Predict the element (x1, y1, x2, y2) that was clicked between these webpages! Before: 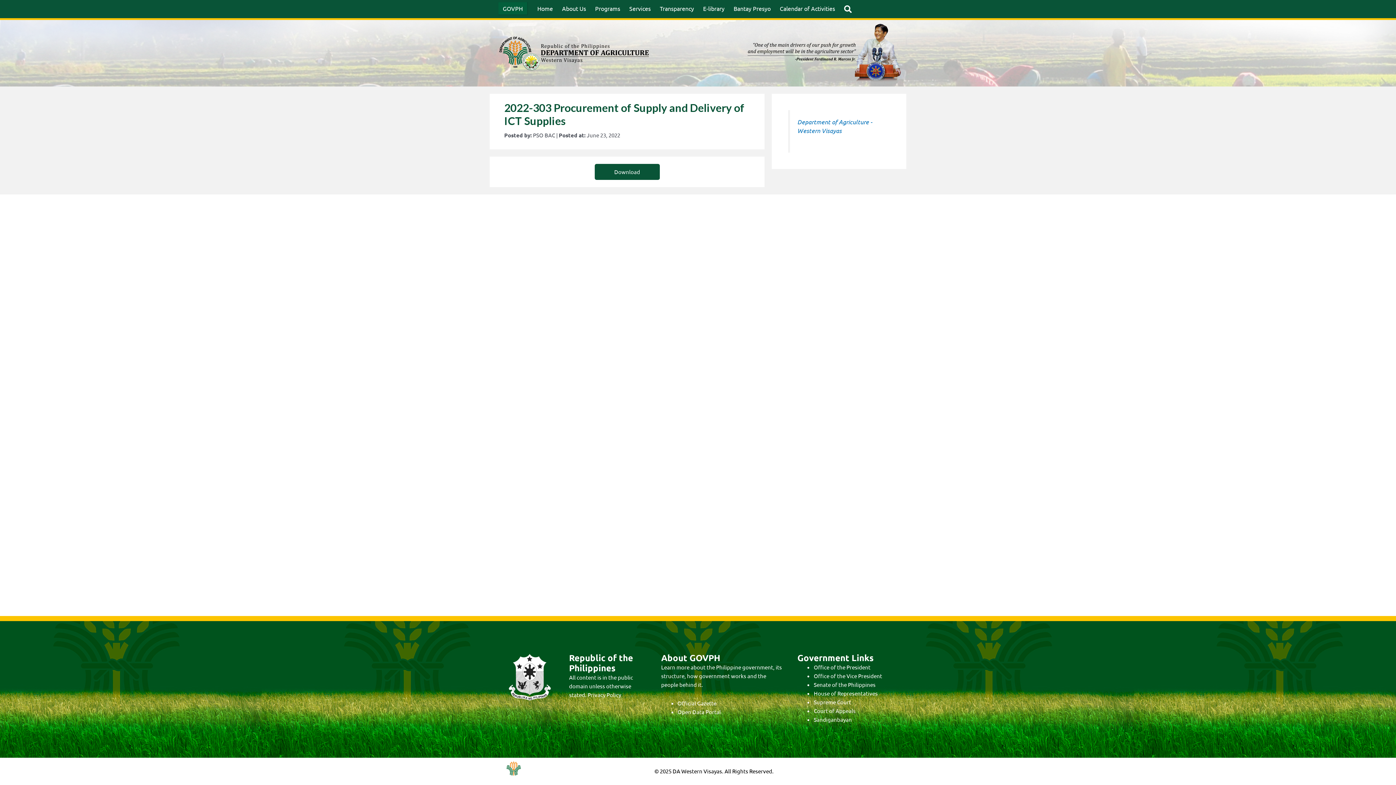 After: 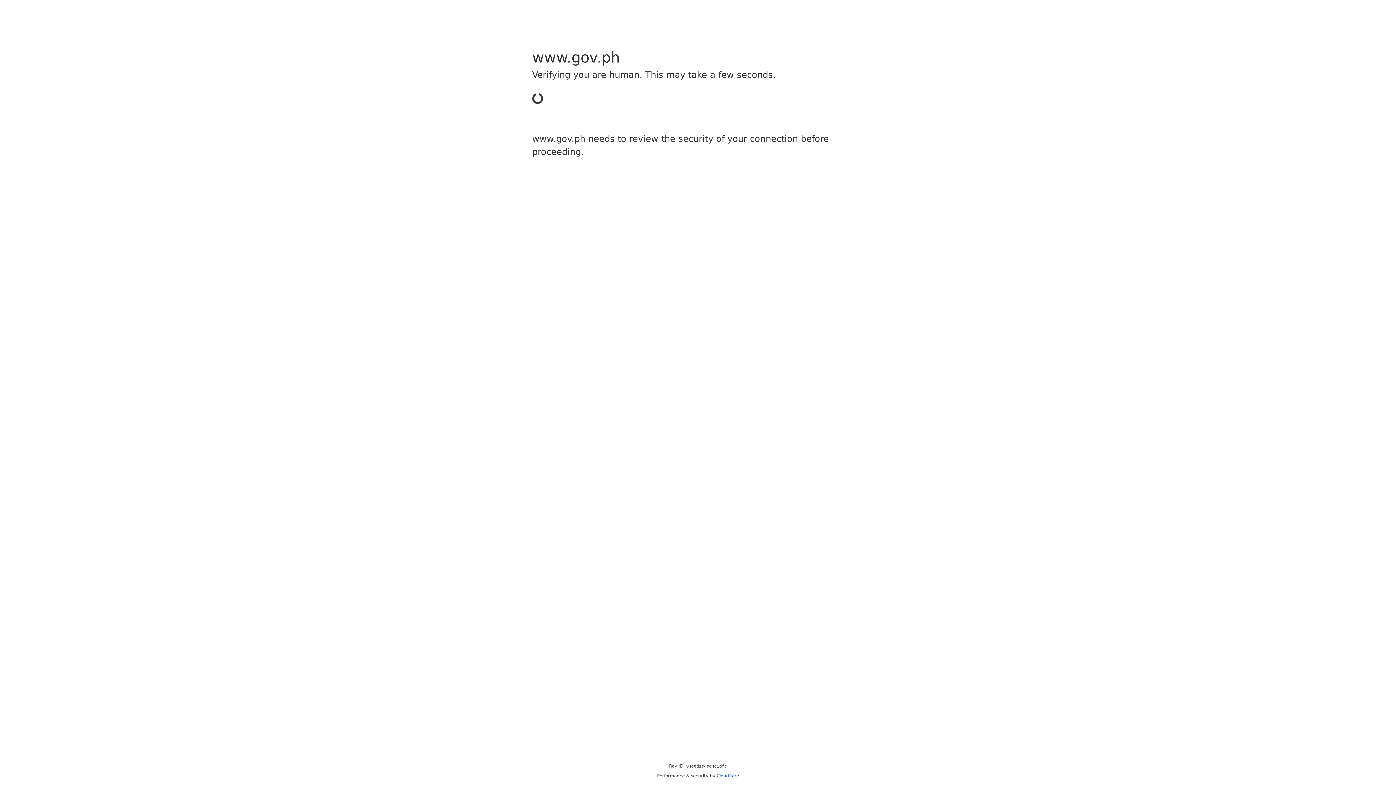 Action: label: Official Gazette bbox: (677, 699, 716, 706)